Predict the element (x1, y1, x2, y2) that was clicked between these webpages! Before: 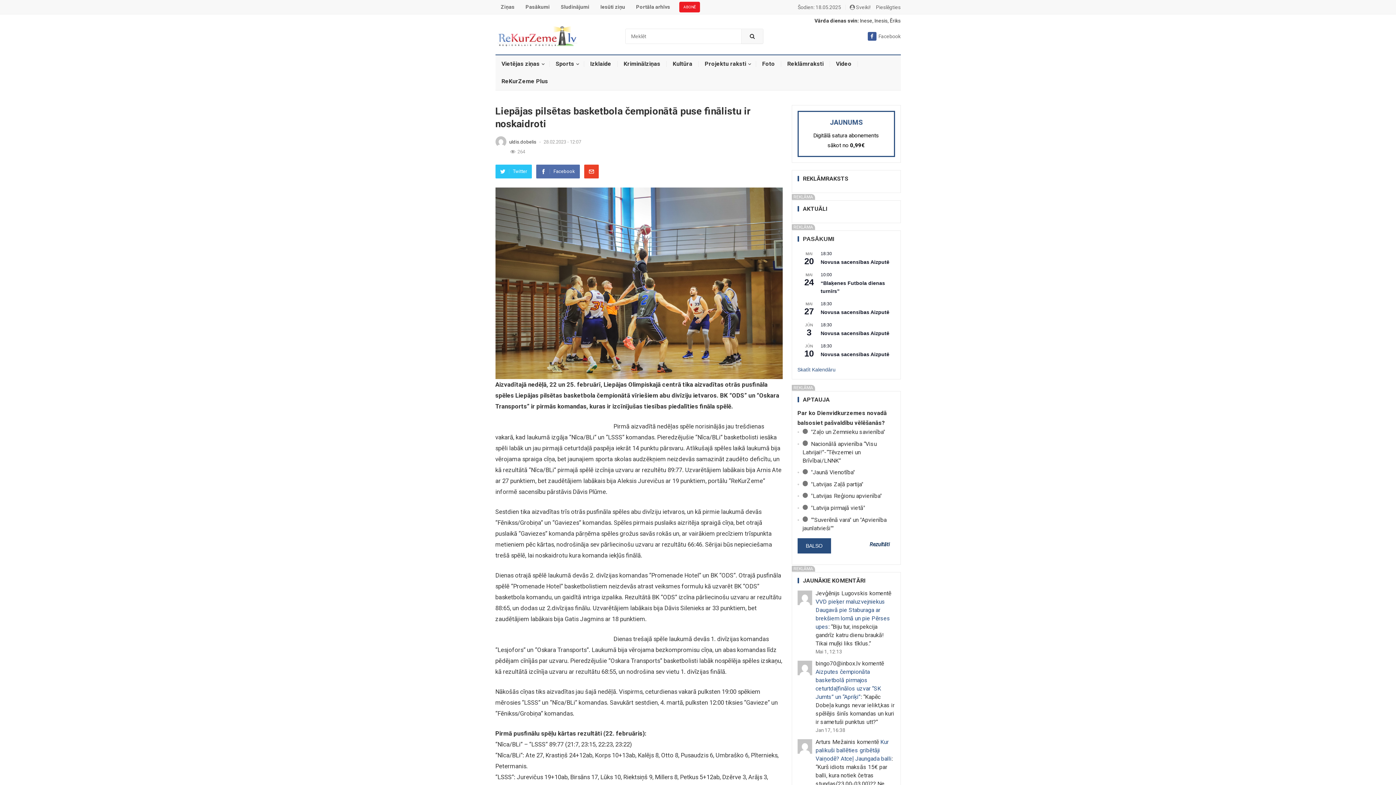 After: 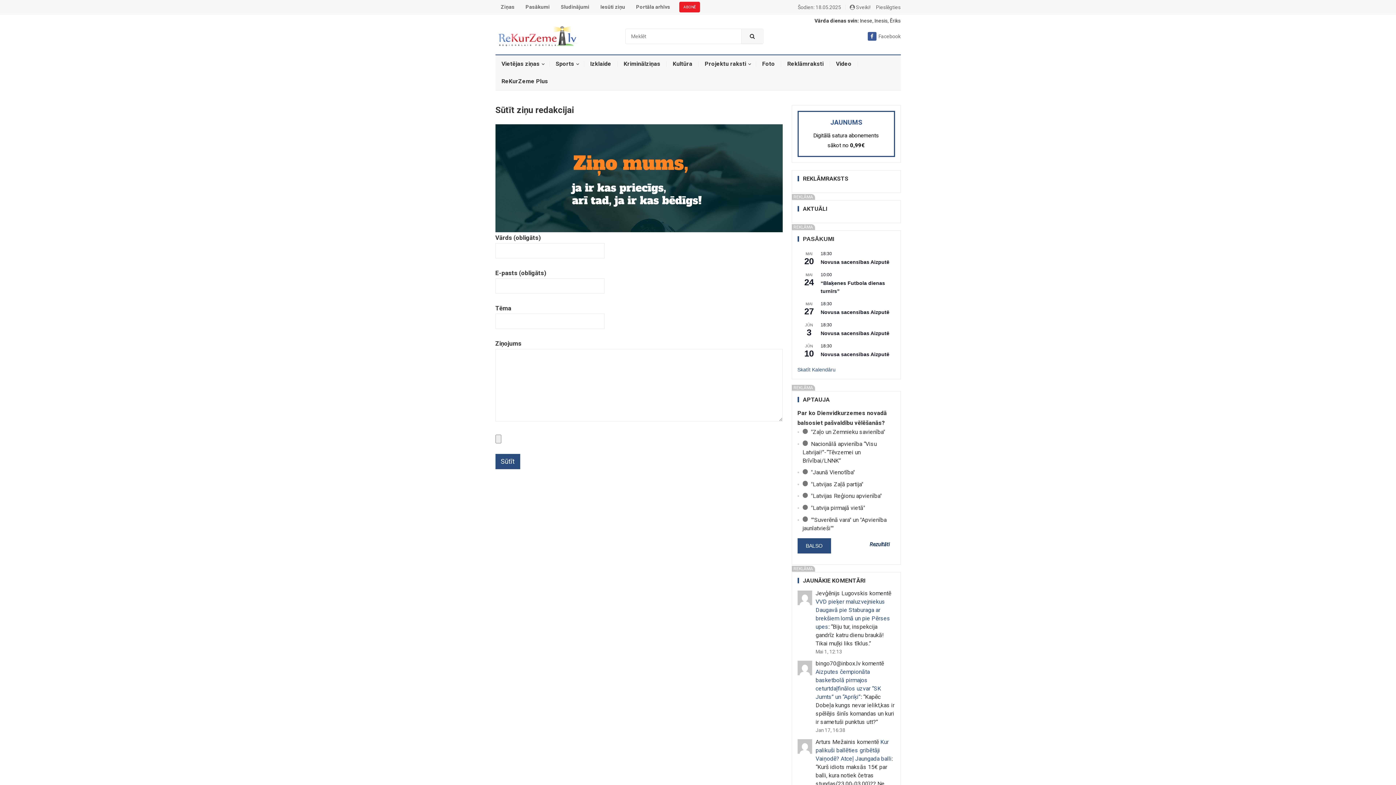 Action: bbox: (595, 0, 630, 14) label: Iesūti ziņu